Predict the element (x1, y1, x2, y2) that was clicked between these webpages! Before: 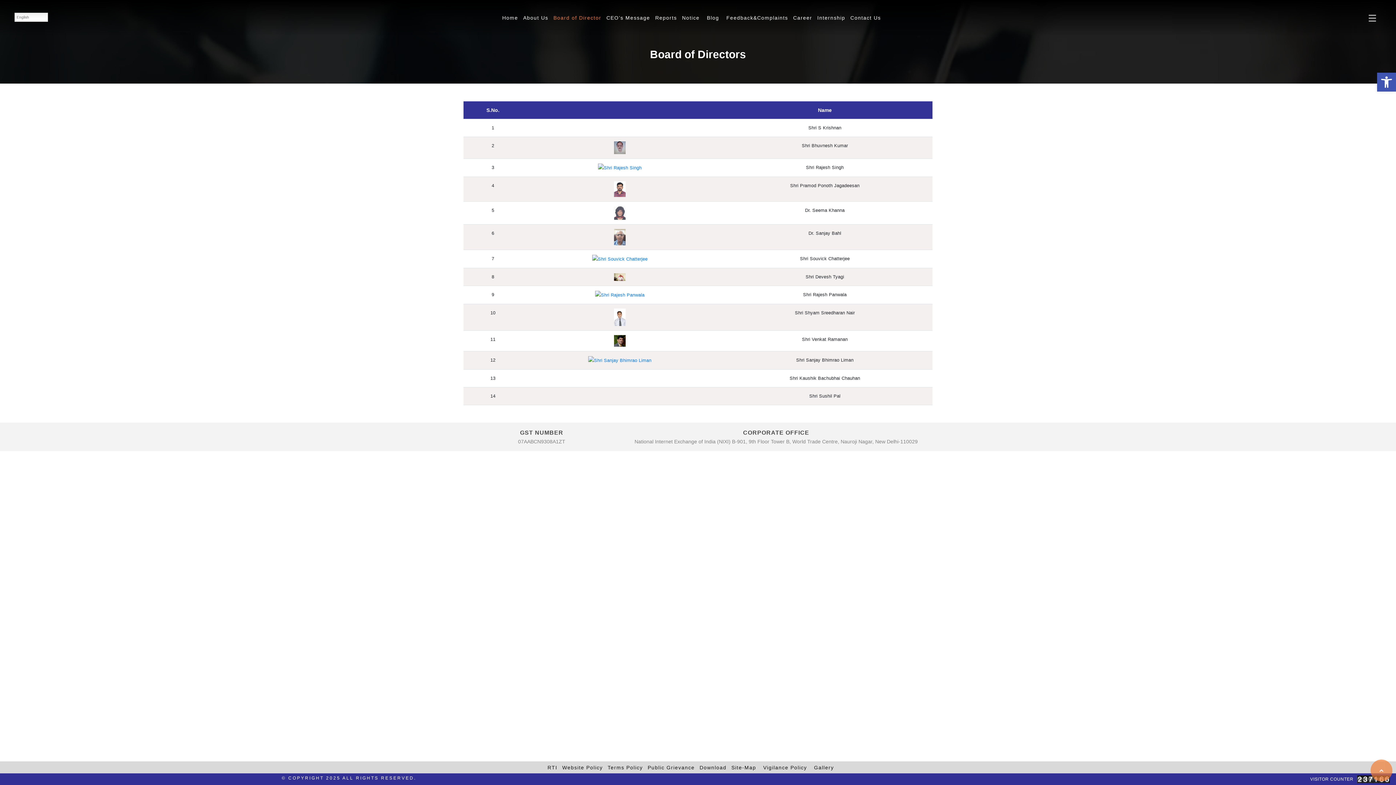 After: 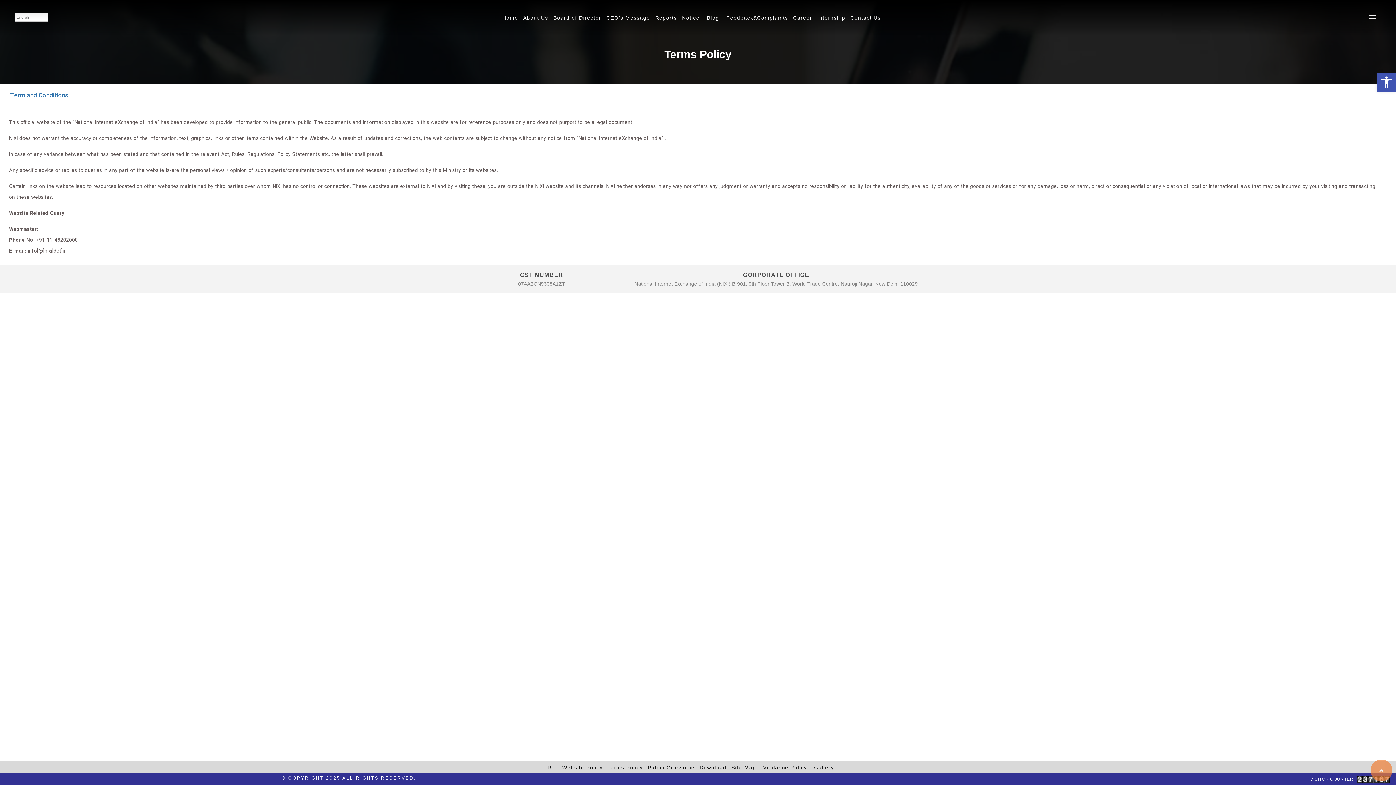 Action: label: Terms Policy bbox: (607, 763, 643, 772)